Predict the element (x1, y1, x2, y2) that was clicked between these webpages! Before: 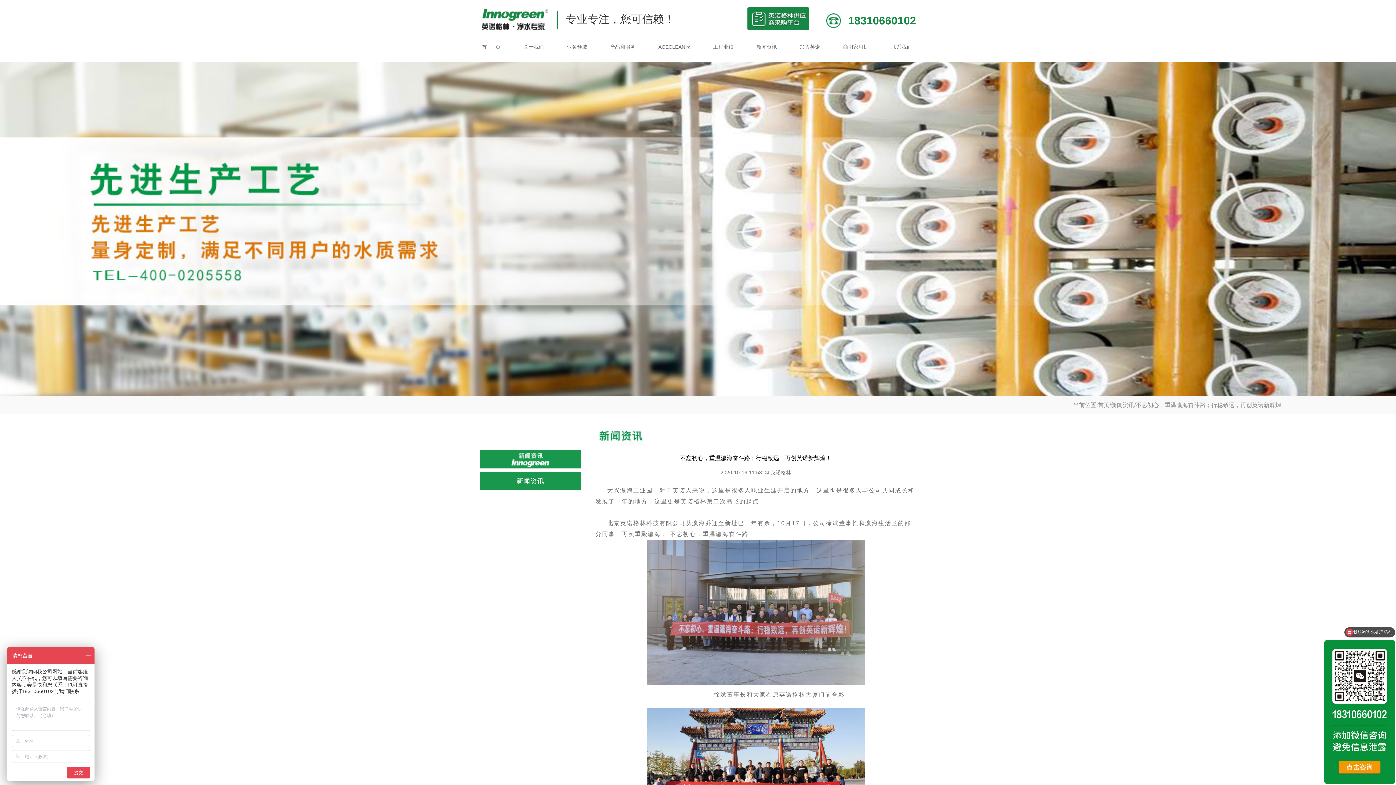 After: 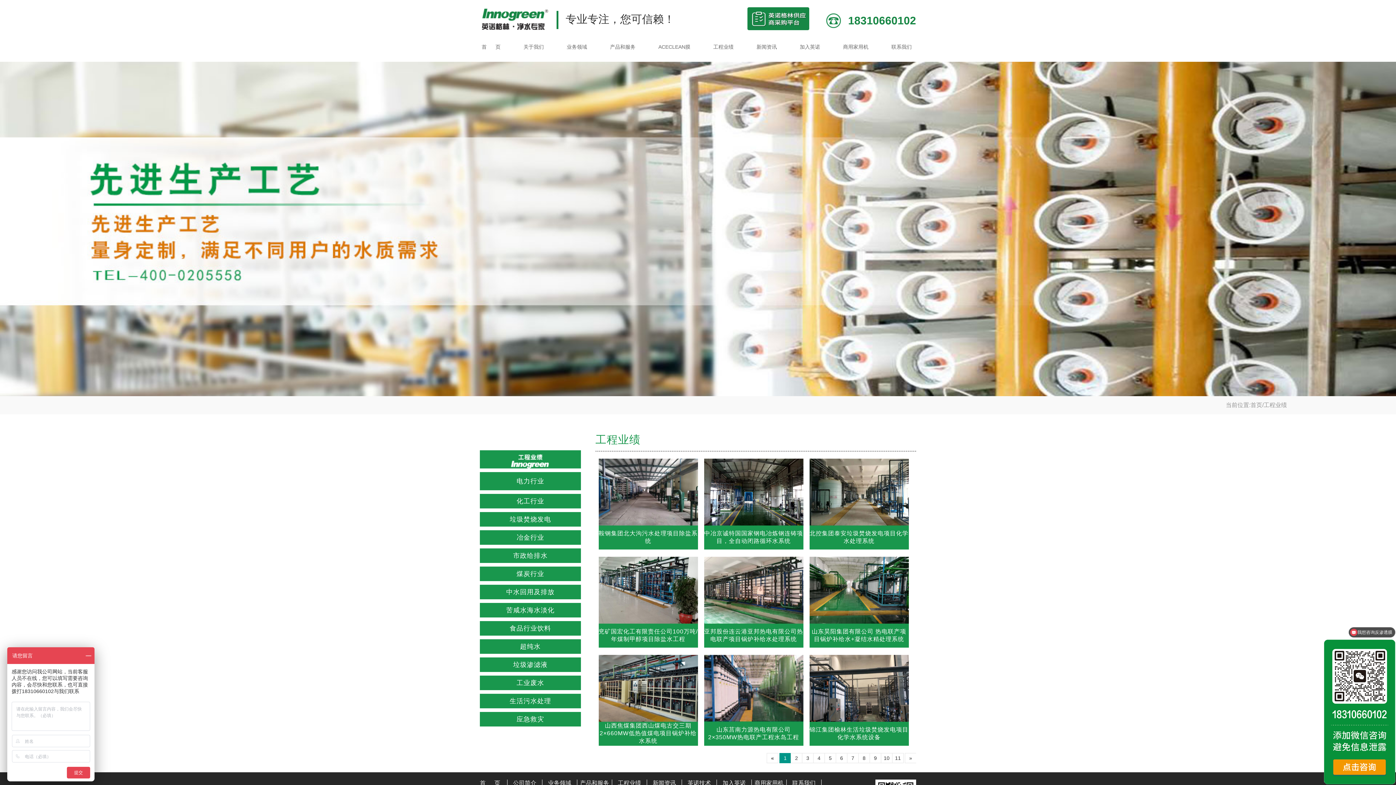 Action: label: 工程业绩 bbox: (713, 44, 733, 49)